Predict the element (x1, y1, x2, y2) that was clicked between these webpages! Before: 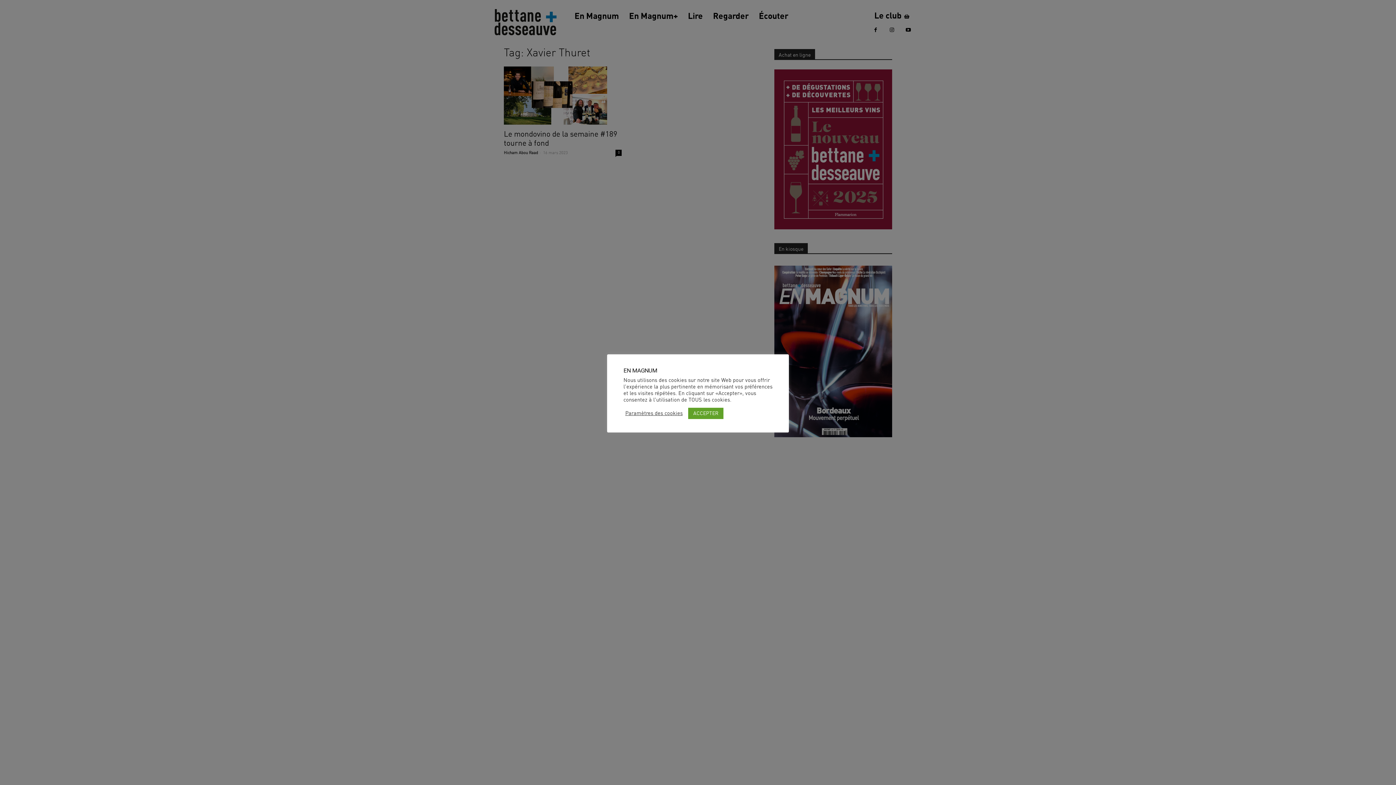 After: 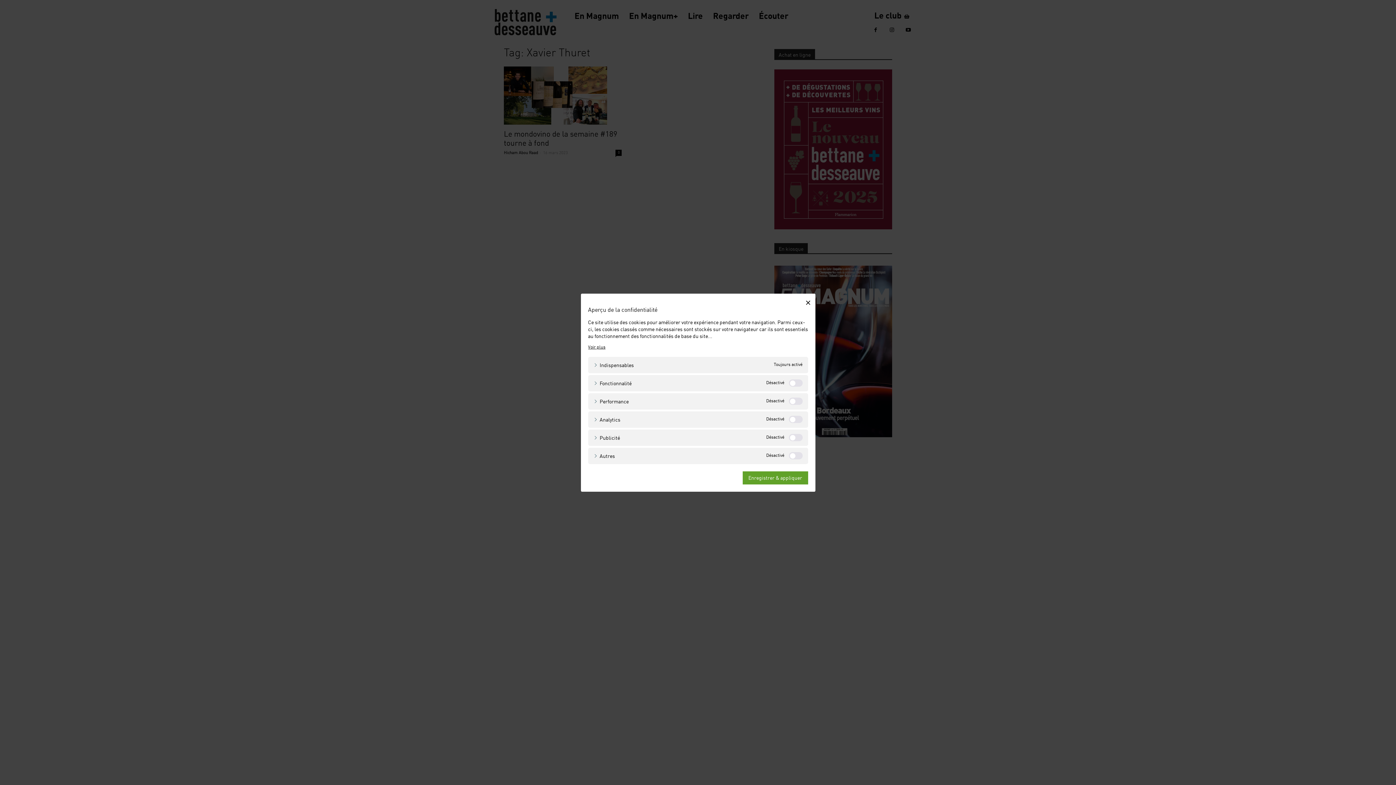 Action: bbox: (625, 410, 682, 416) label: Paramètres des cookies